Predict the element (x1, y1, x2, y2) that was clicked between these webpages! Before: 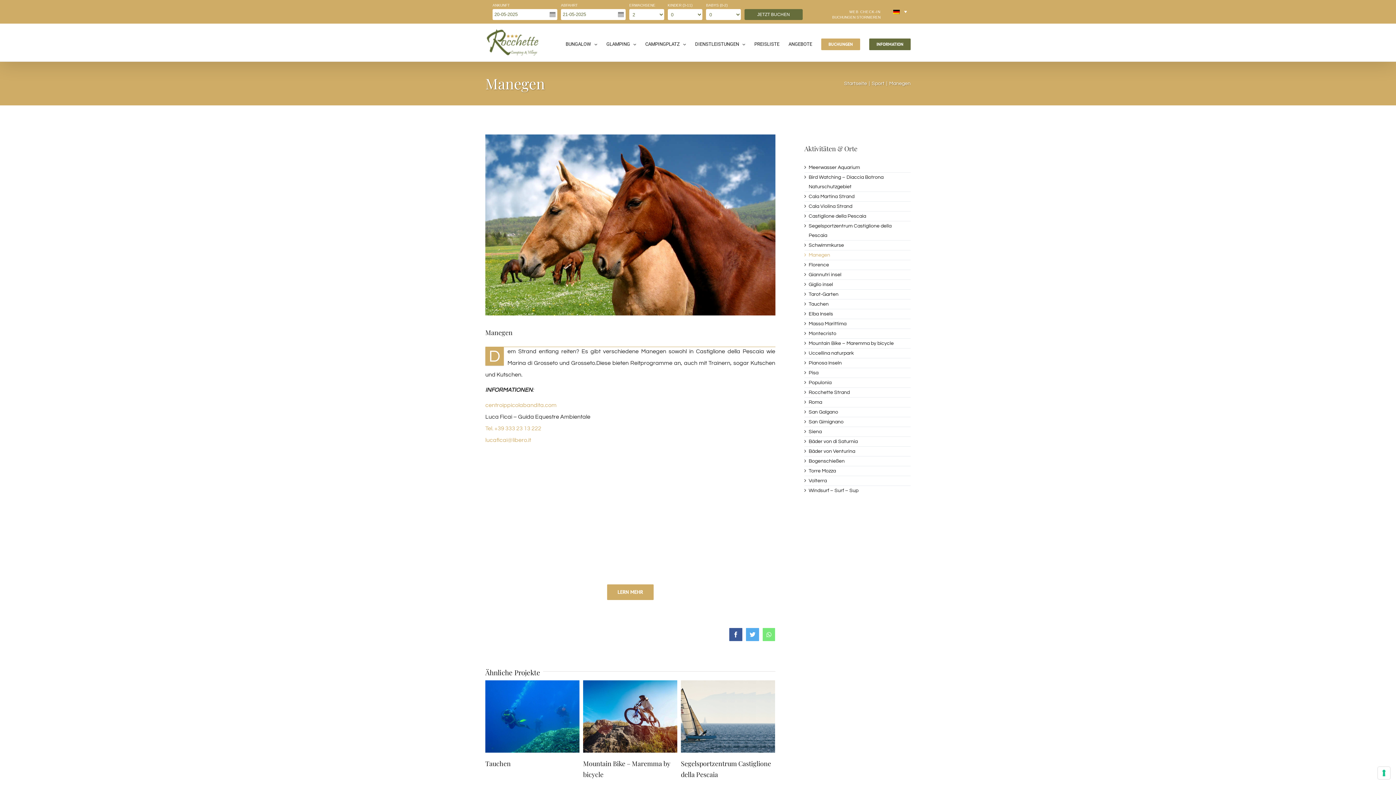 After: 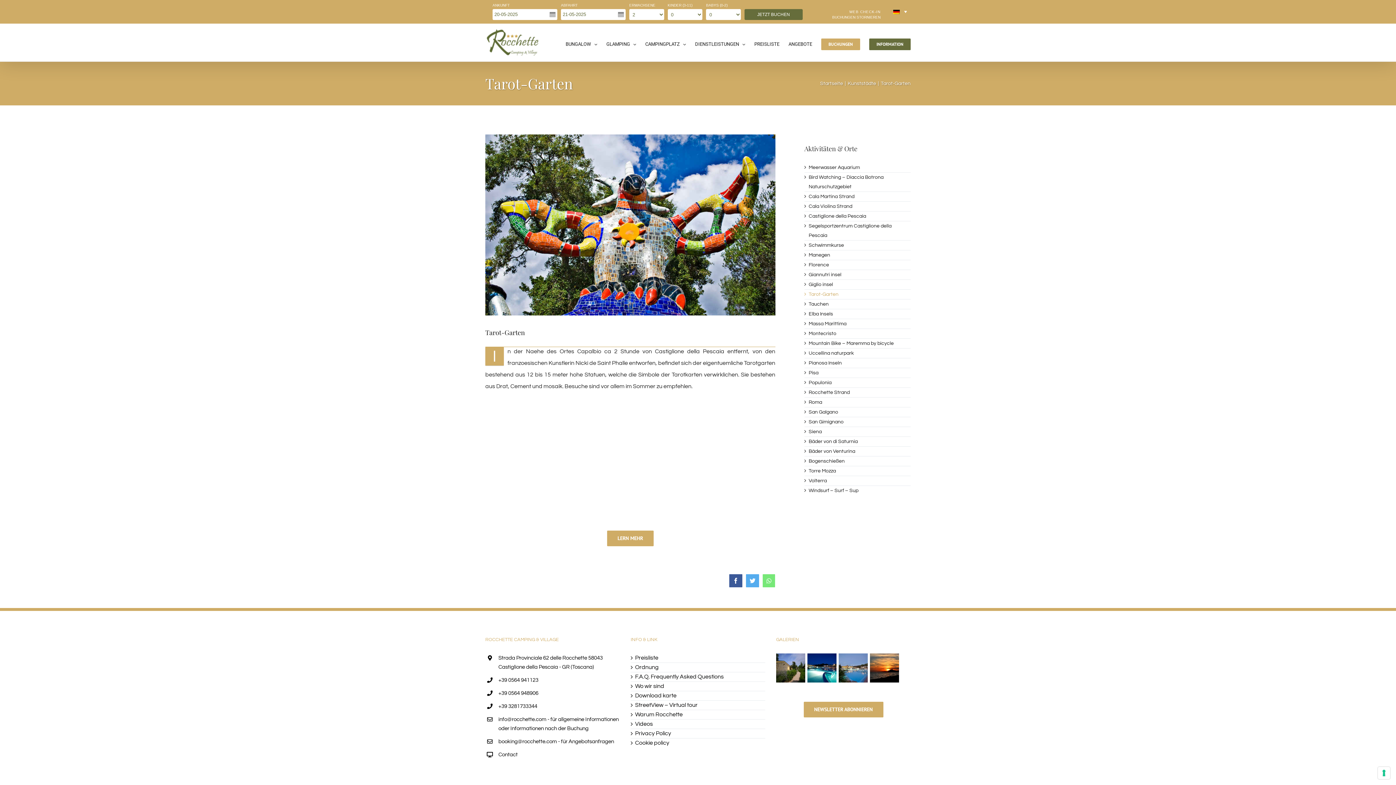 Action: label: Tarot-Garten bbox: (808, 291, 838, 297)